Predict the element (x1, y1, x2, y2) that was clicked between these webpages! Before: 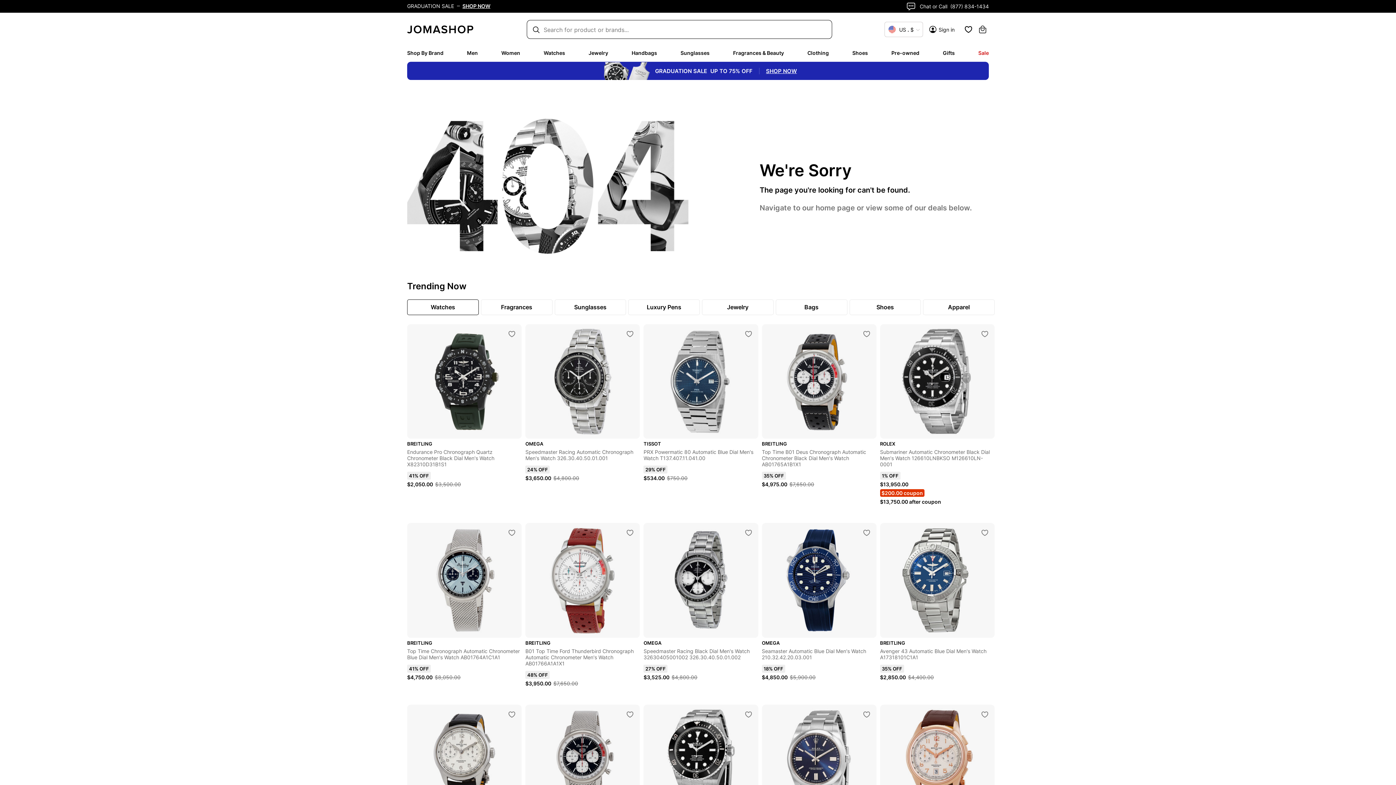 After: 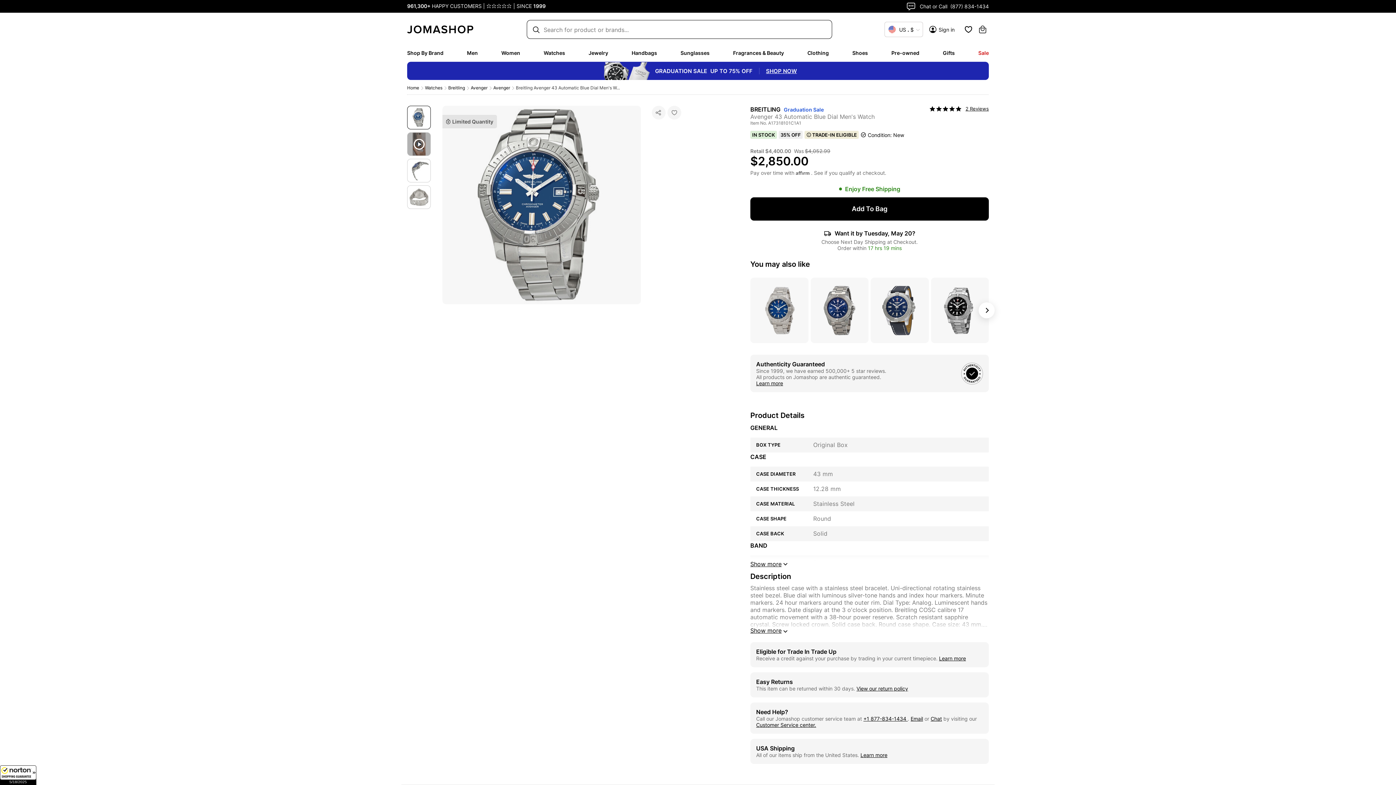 Action: bbox: (880, 523, 994, 638)